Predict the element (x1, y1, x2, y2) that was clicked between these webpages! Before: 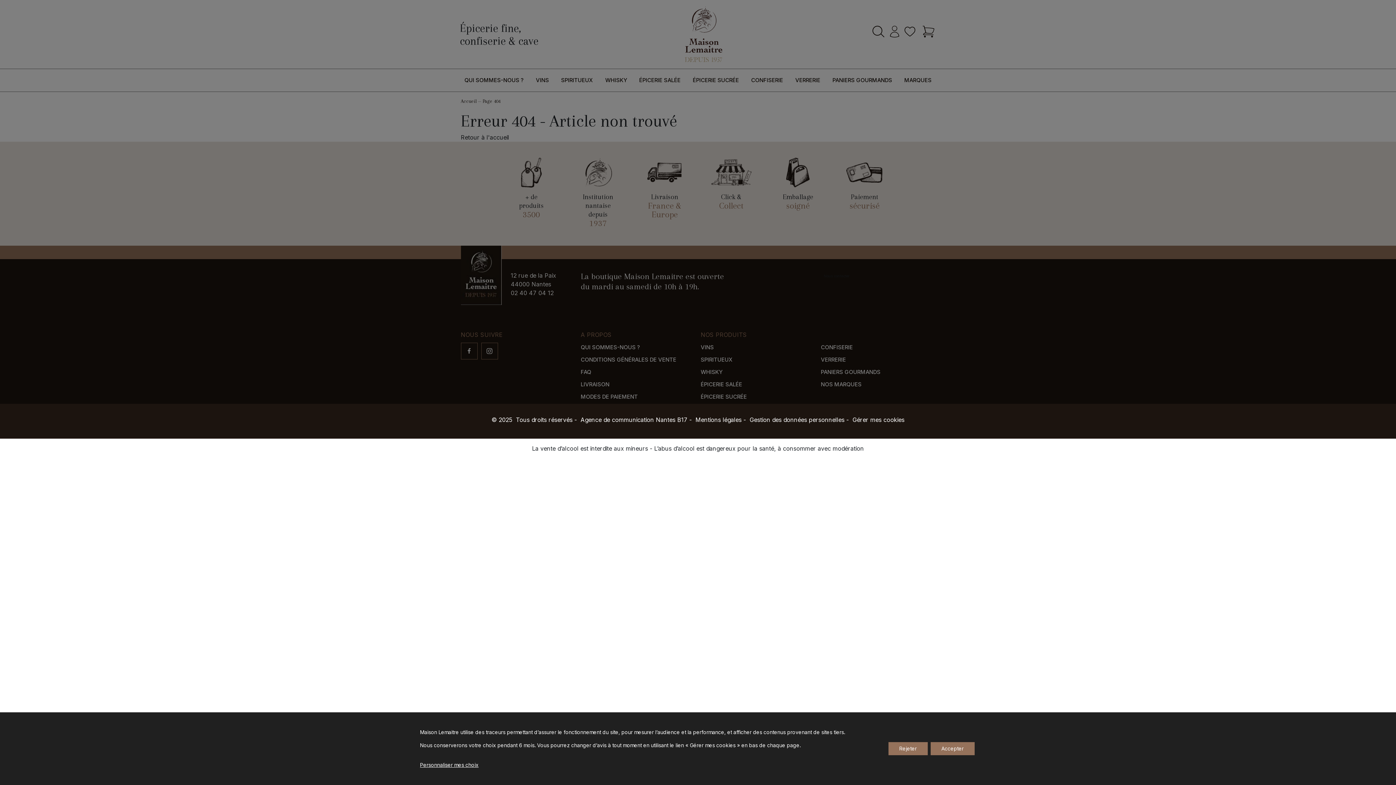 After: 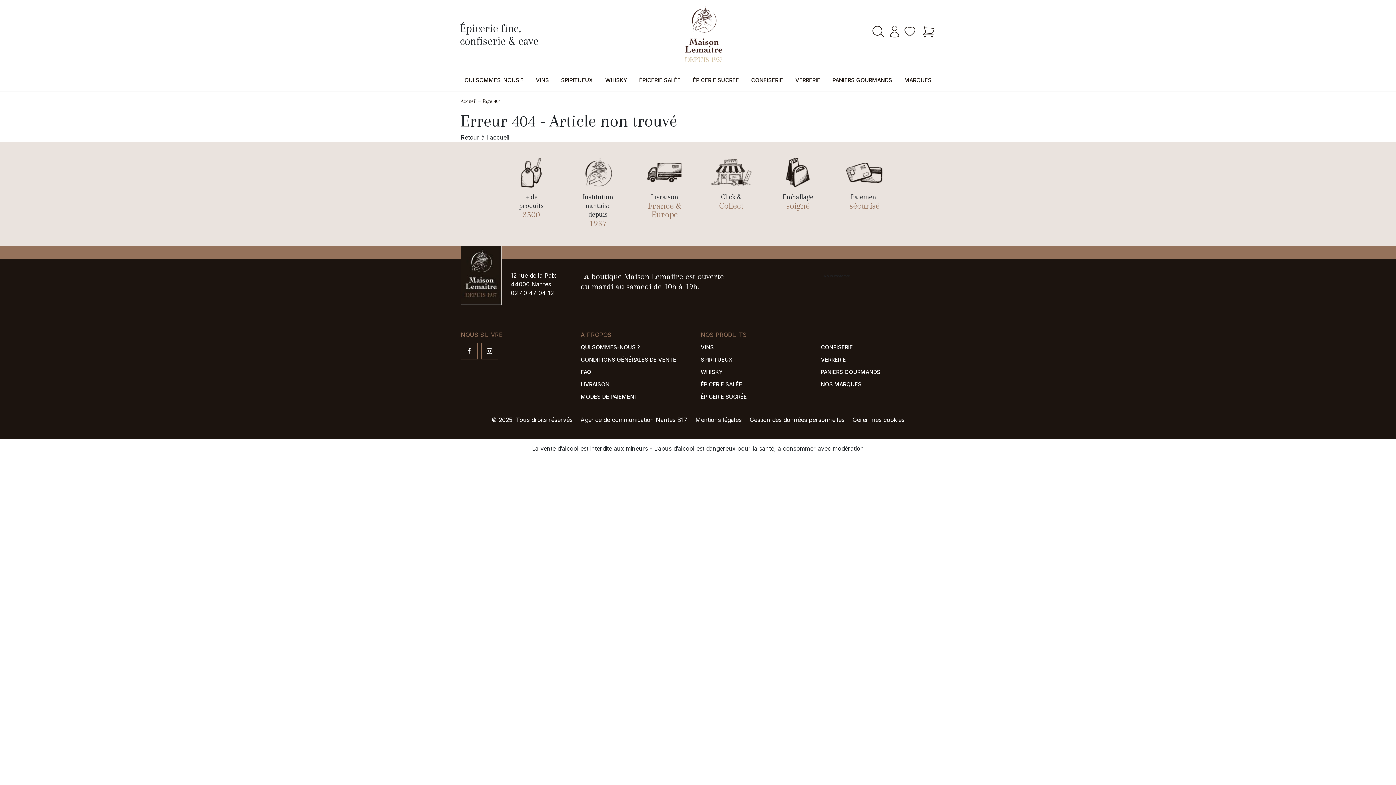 Action: bbox: (930, 742, 974, 755) label: Accepter